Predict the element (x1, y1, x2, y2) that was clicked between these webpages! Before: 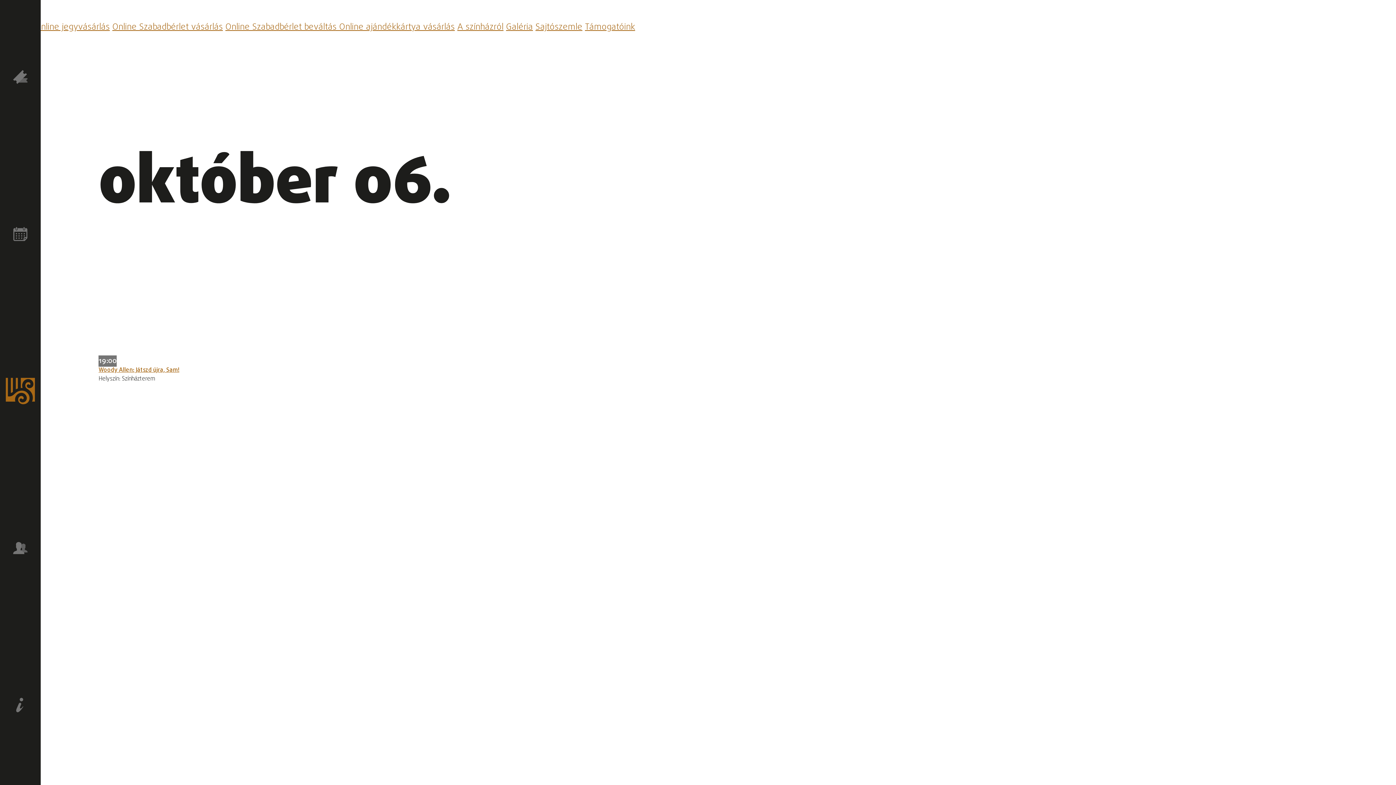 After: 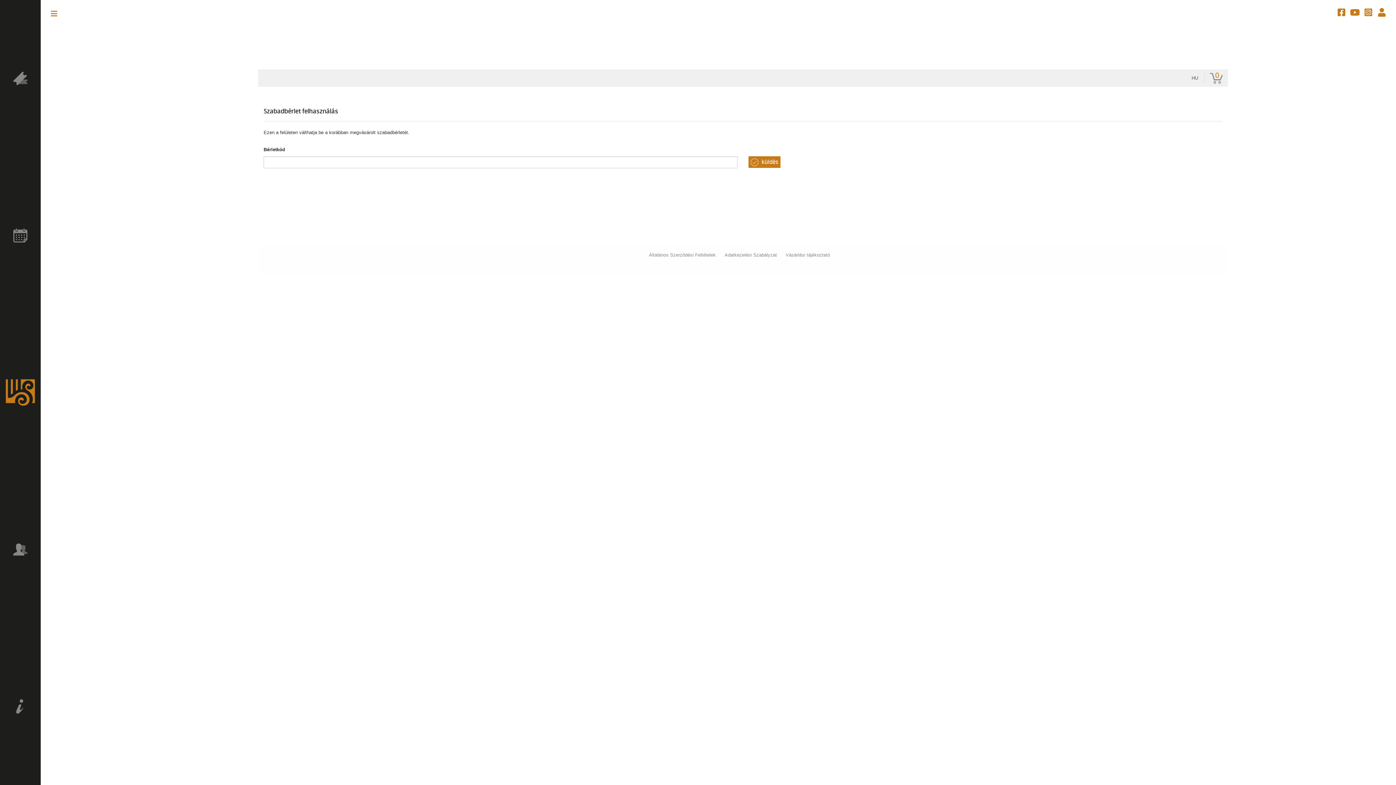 Action: label: Online Szabadbérlet beváltás  bbox: (225, 20, 339, 33)